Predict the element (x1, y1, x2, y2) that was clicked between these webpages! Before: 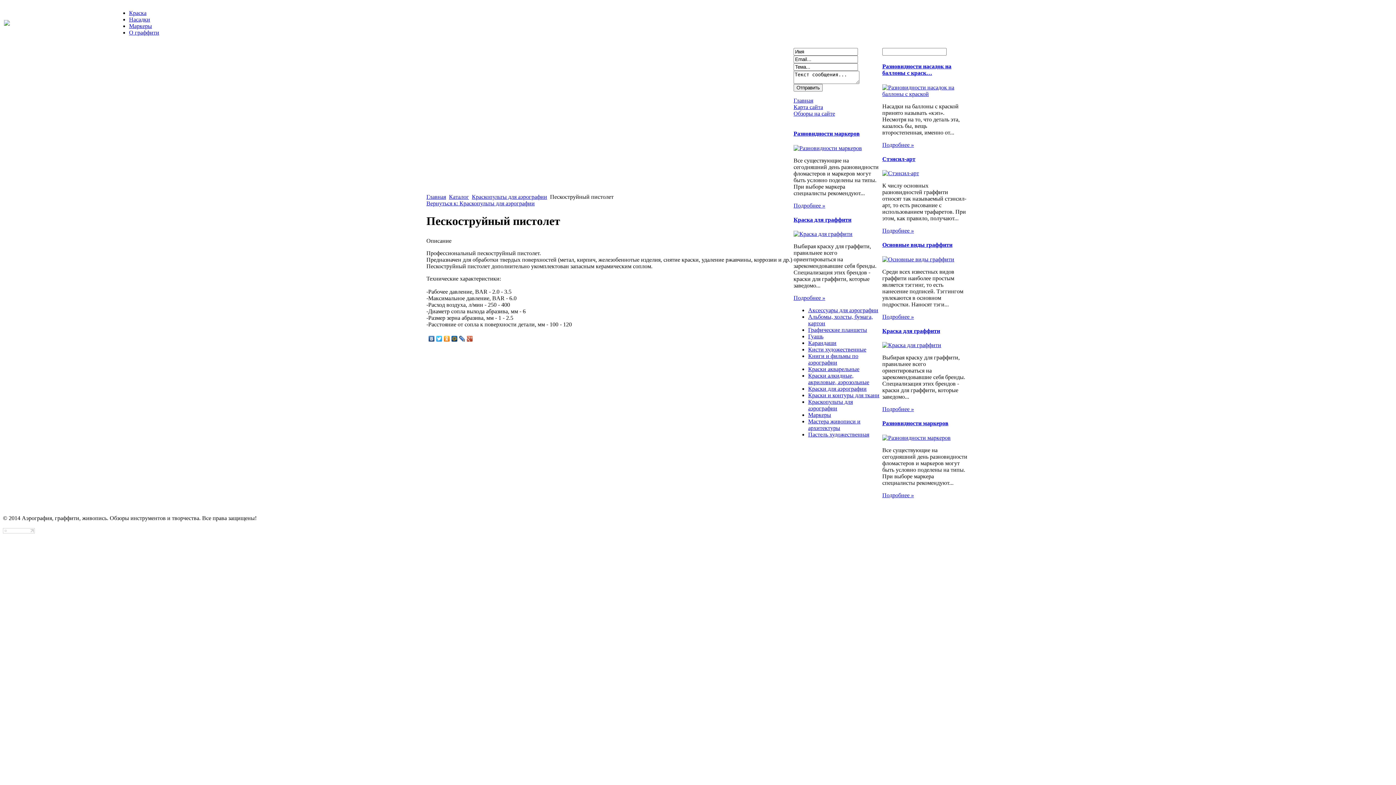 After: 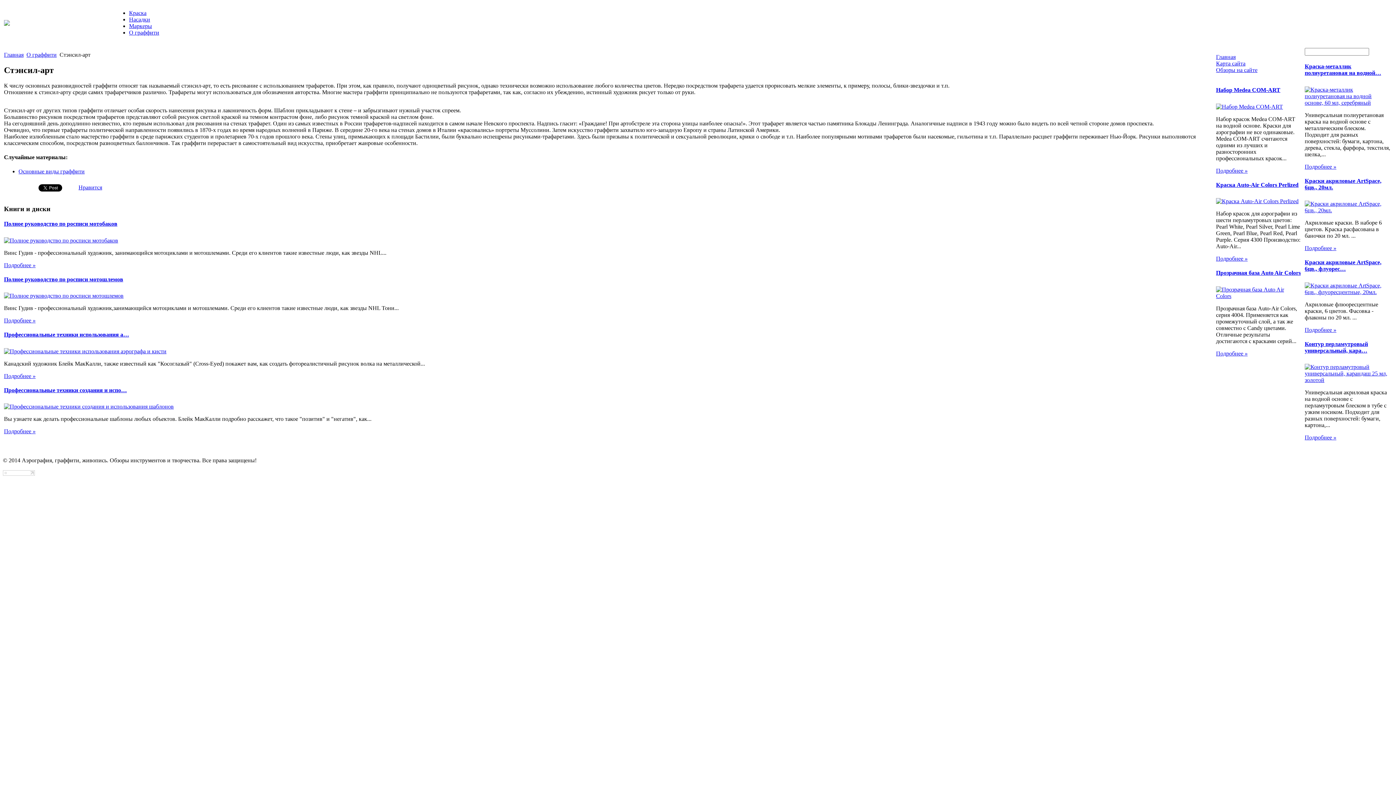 Action: label: Подробнее » bbox: (882, 227, 914, 233)